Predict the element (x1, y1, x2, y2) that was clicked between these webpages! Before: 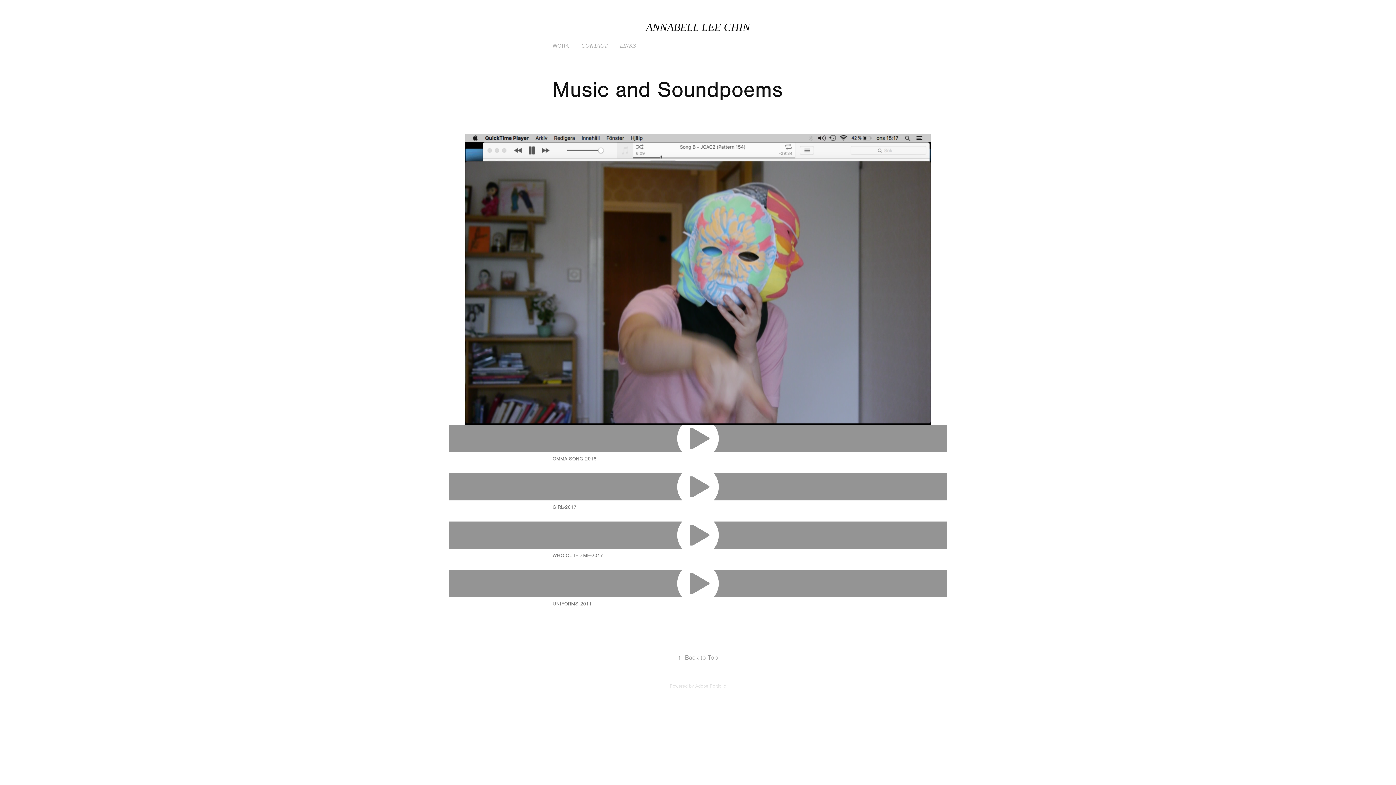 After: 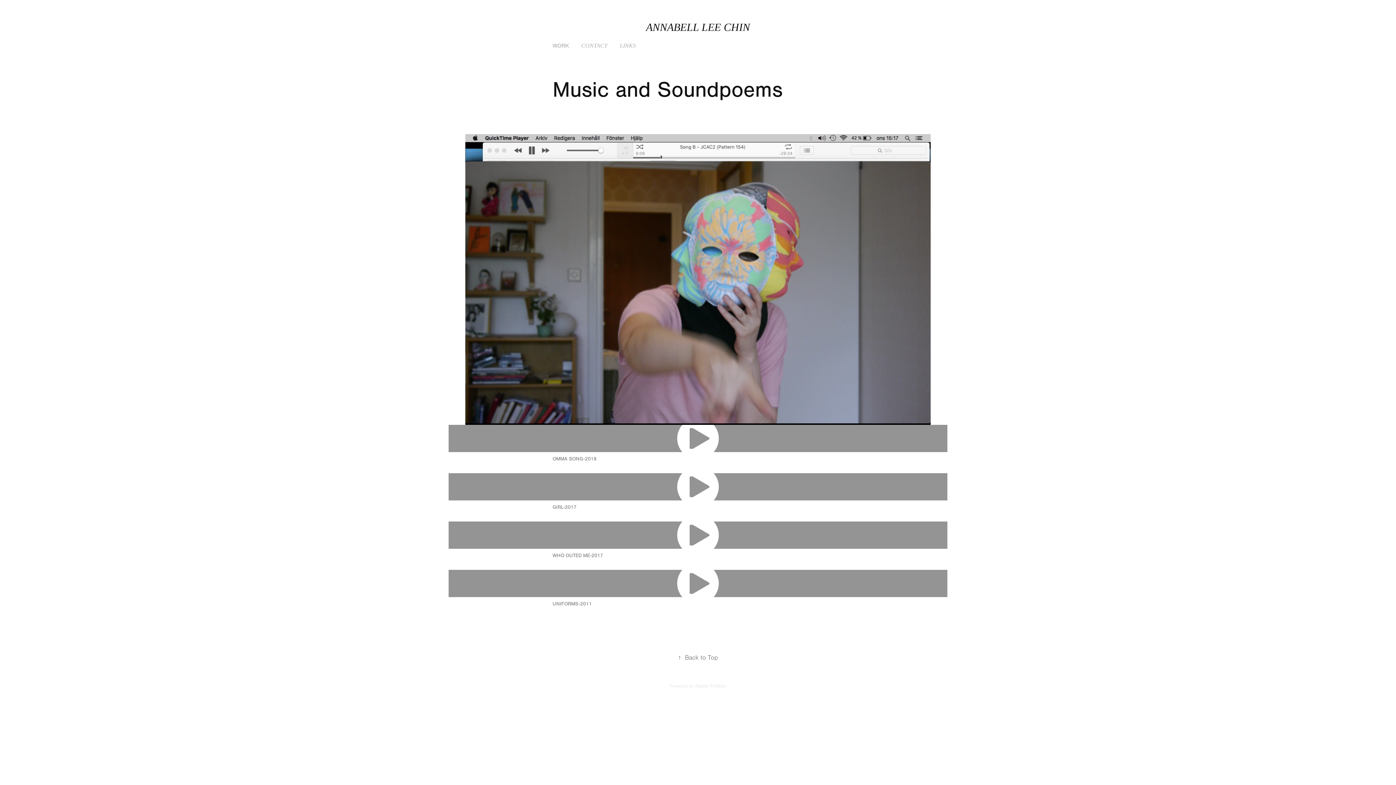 Action: label: ↑Back to Top bbox: (678, 654, 718, 661)